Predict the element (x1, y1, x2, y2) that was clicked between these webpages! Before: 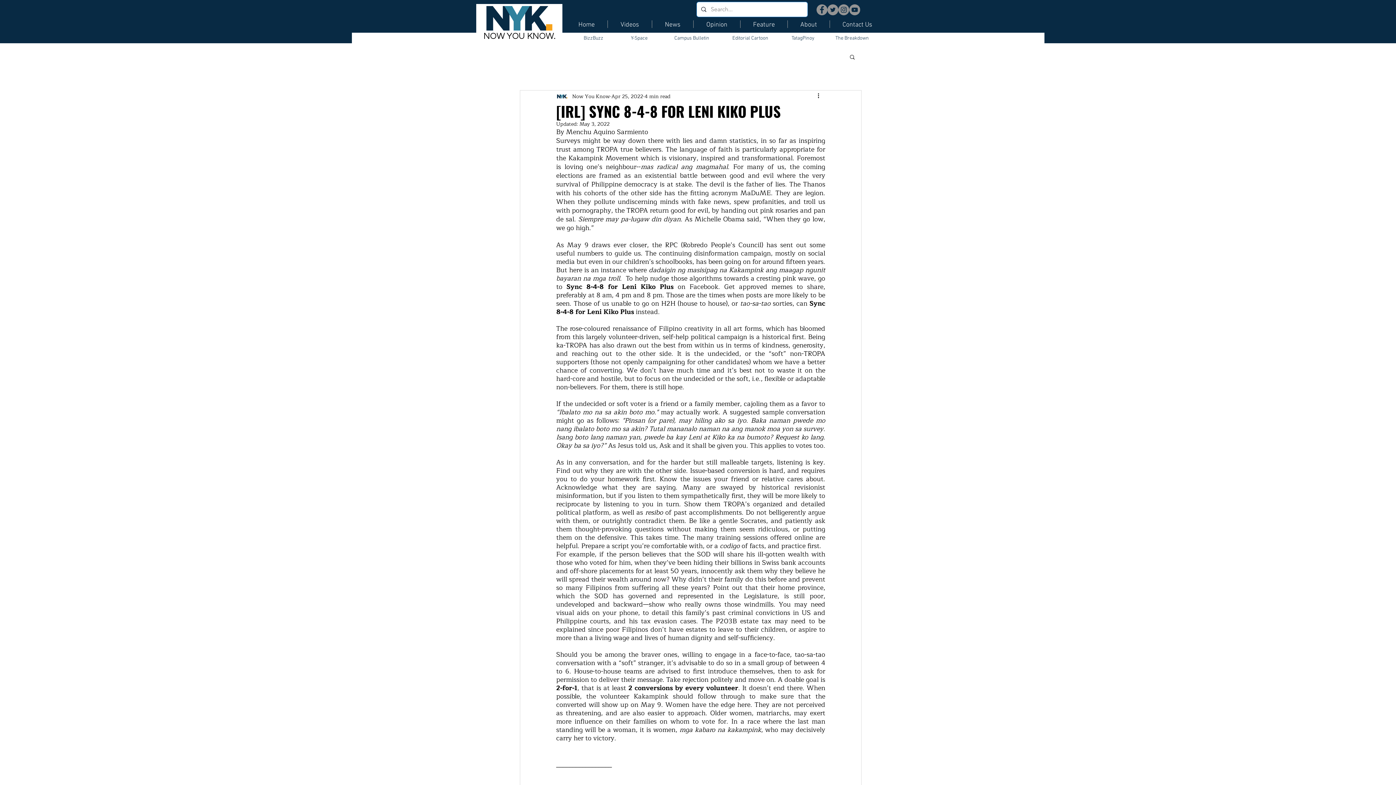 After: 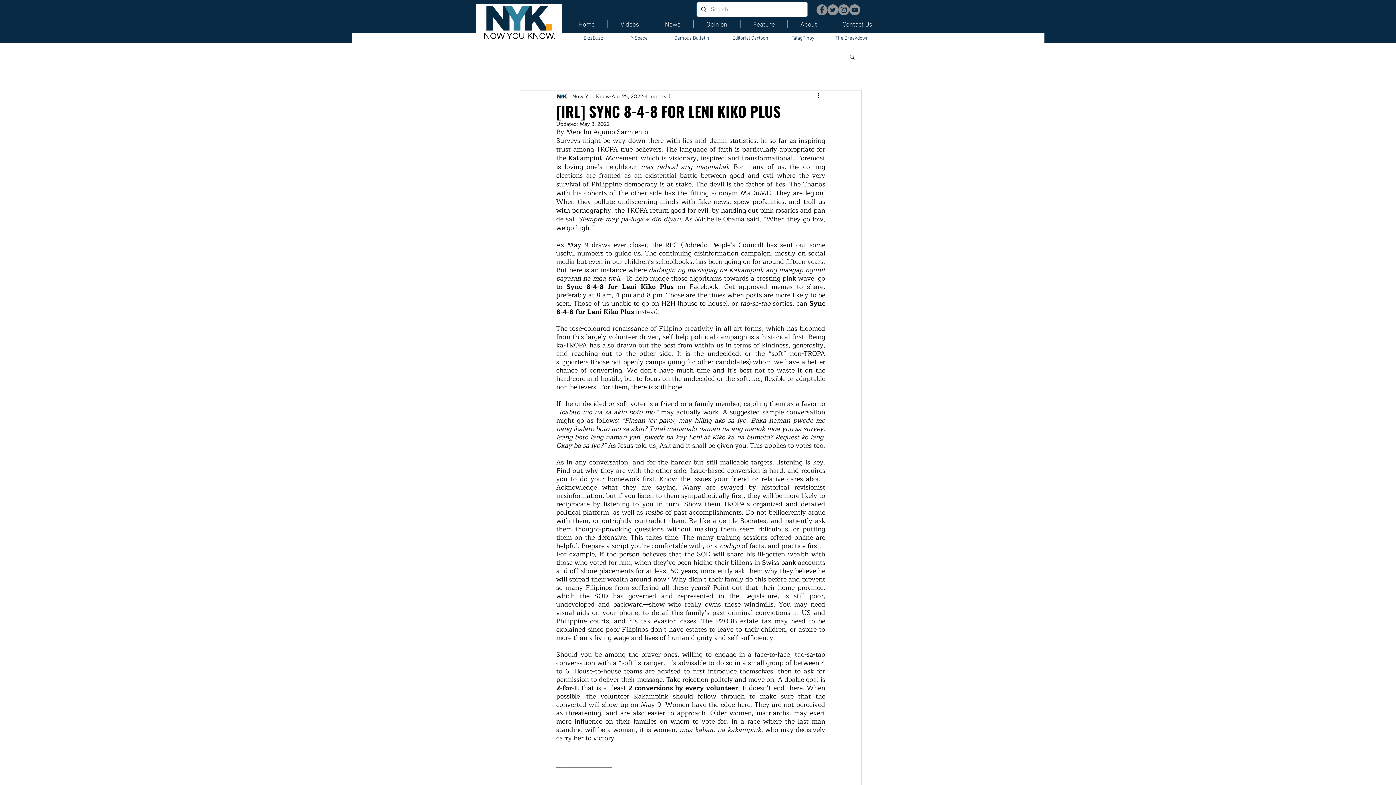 Action: bbox: (849, 53, 856, 59) label: Search